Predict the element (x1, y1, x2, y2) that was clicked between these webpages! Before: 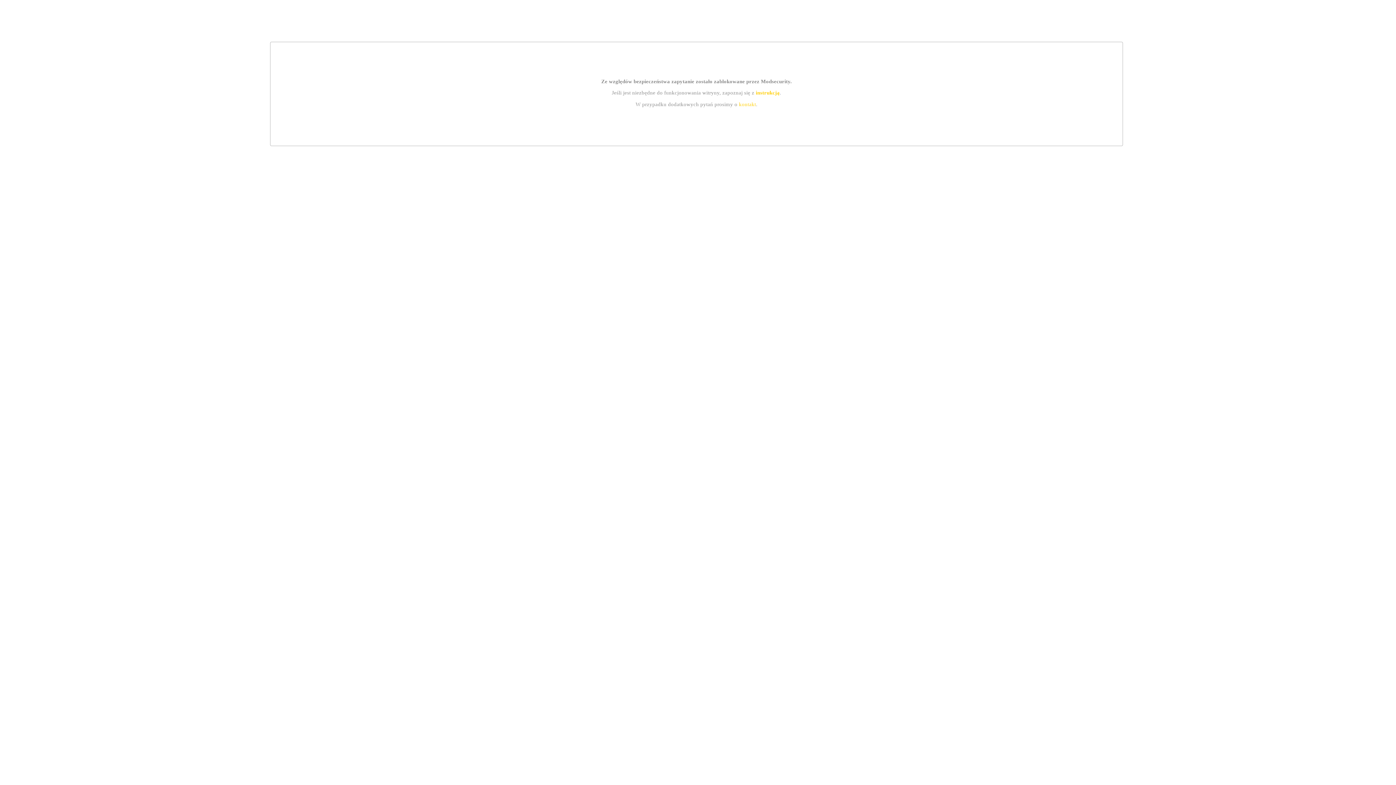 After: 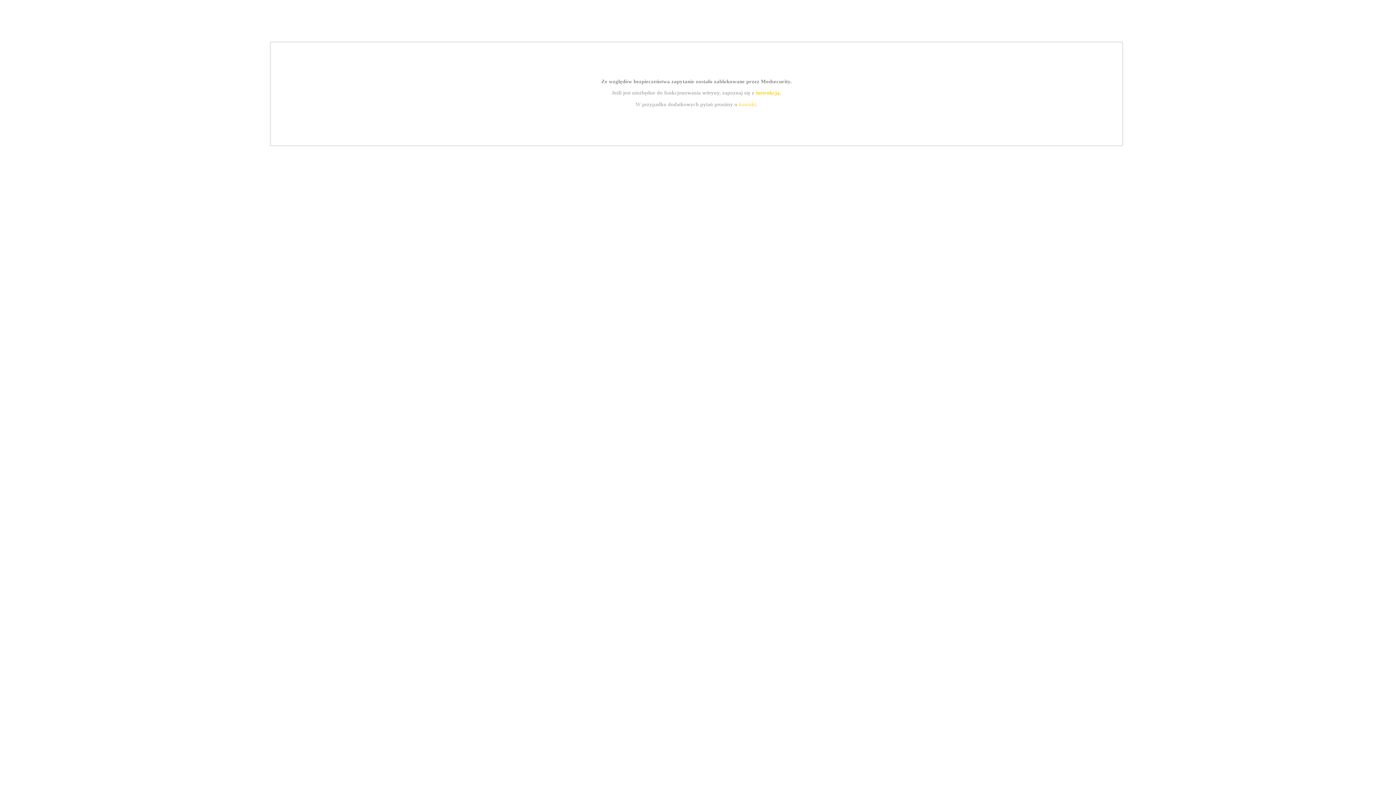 Action: bbox: (755, 89, 779, 95) label: instrukcją